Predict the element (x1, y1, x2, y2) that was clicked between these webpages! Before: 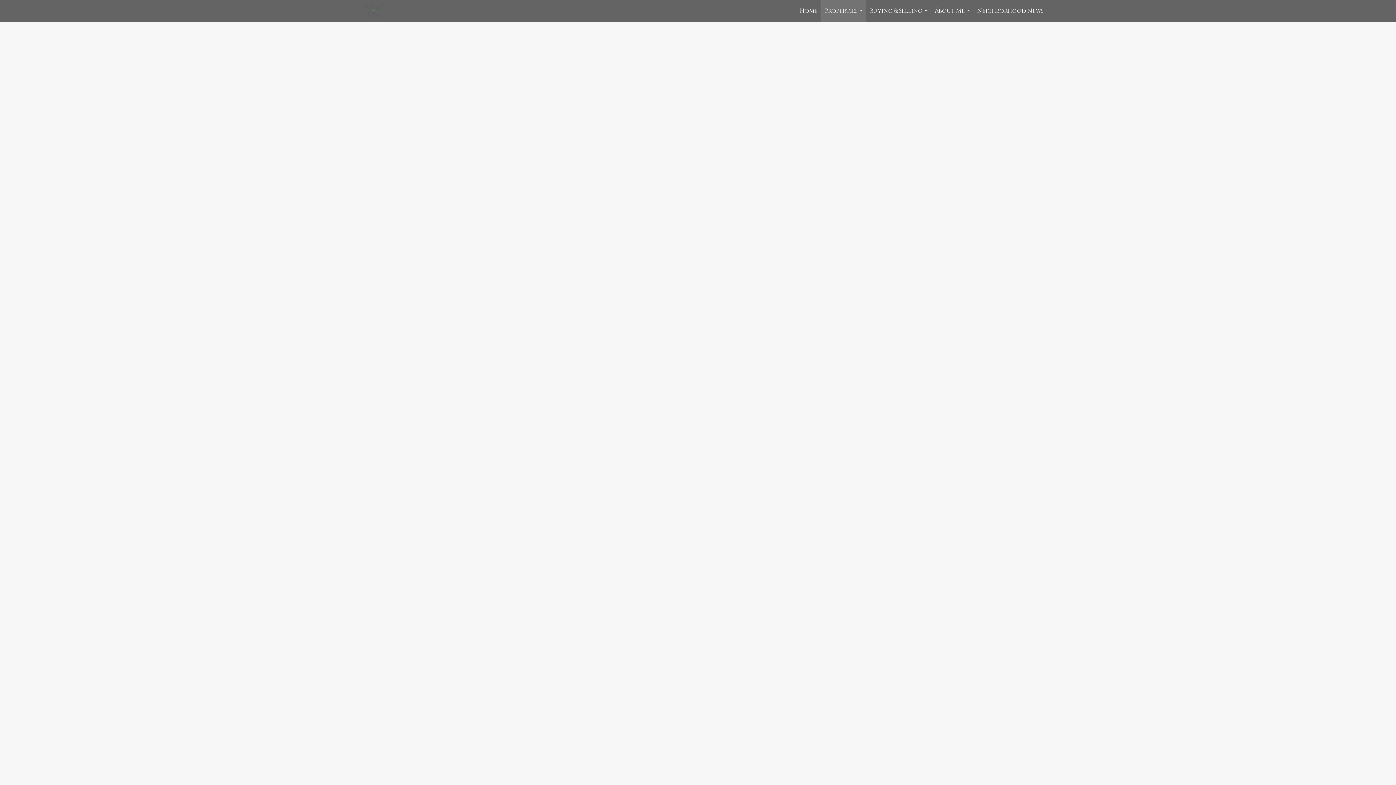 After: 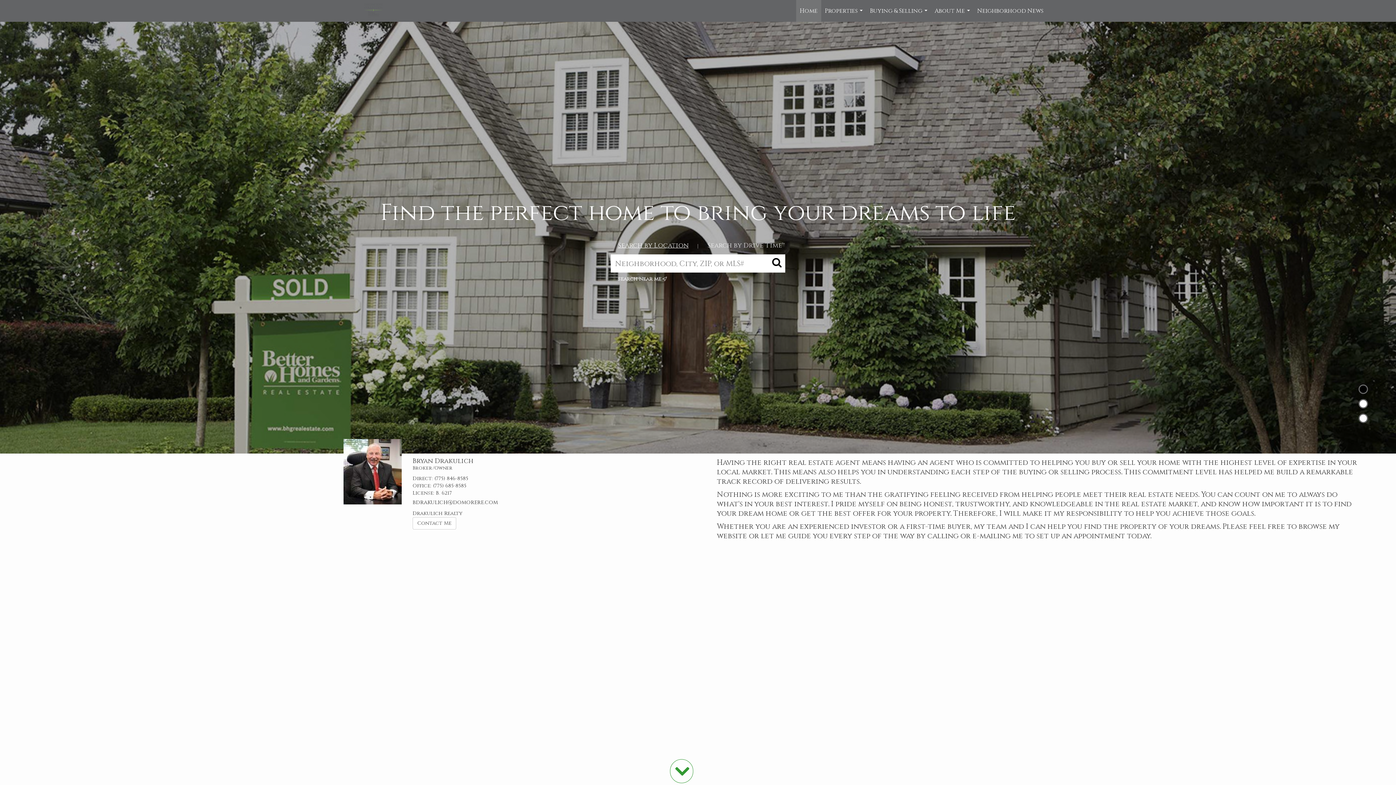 Action: bbox: (354, 0, 399, 21) label: Link to home page